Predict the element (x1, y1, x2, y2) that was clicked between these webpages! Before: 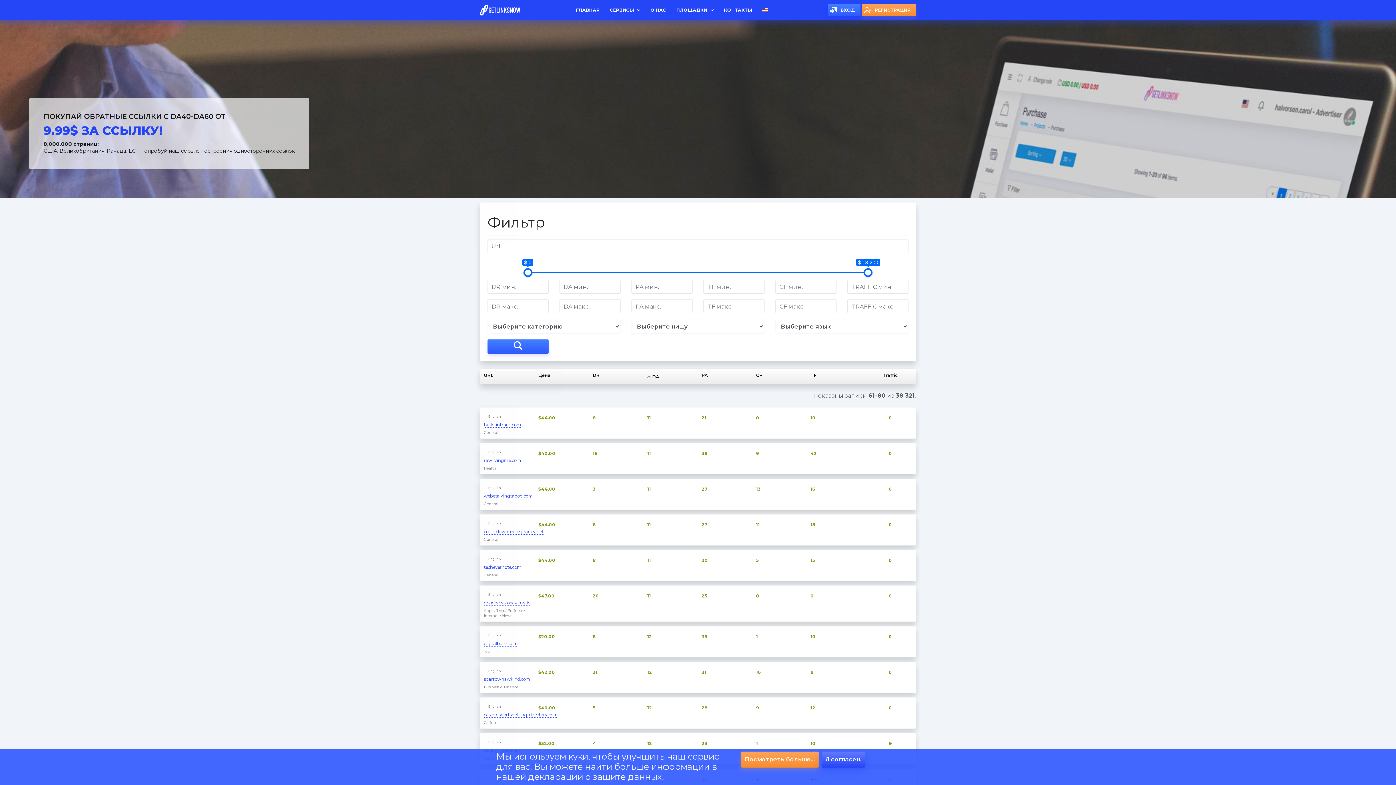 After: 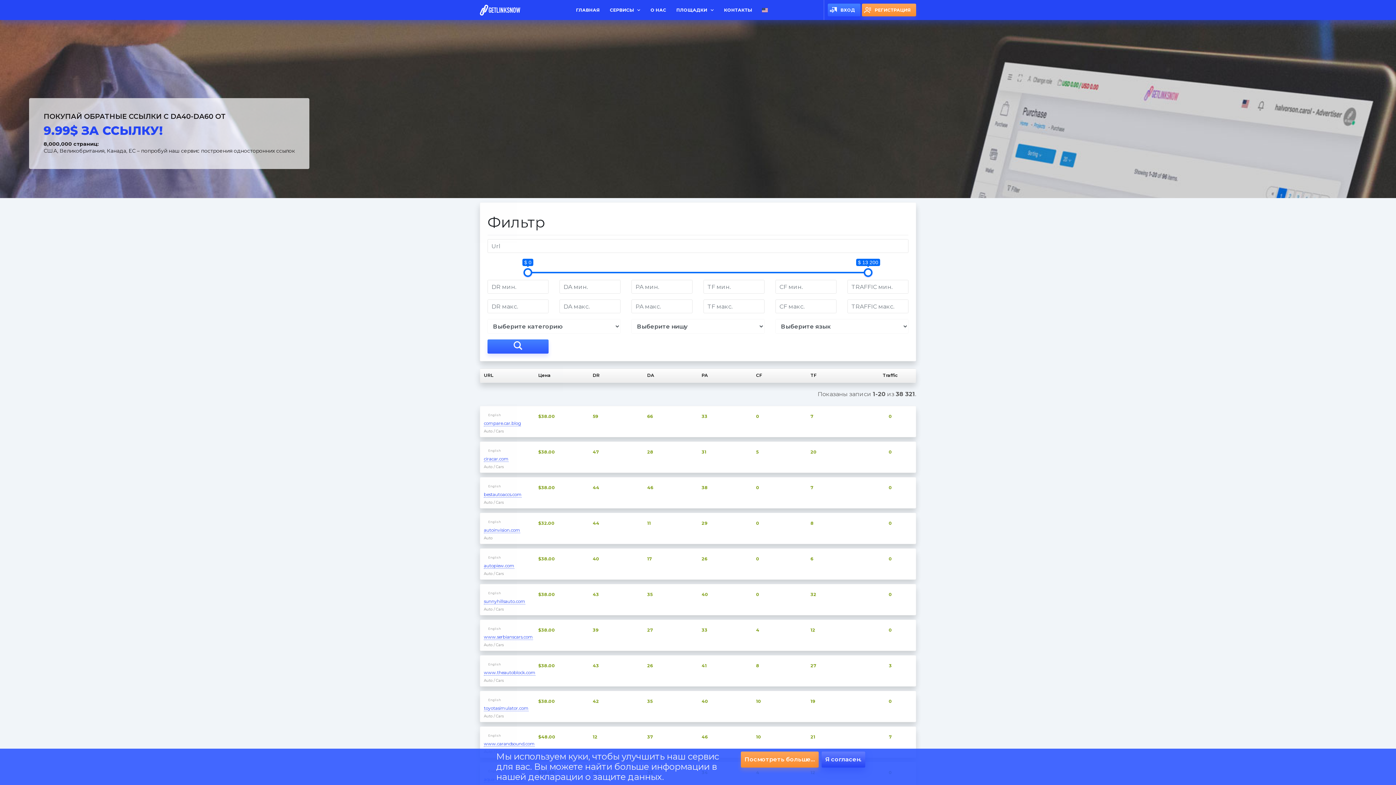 Action: bbox: (487, 339, 548, 353)